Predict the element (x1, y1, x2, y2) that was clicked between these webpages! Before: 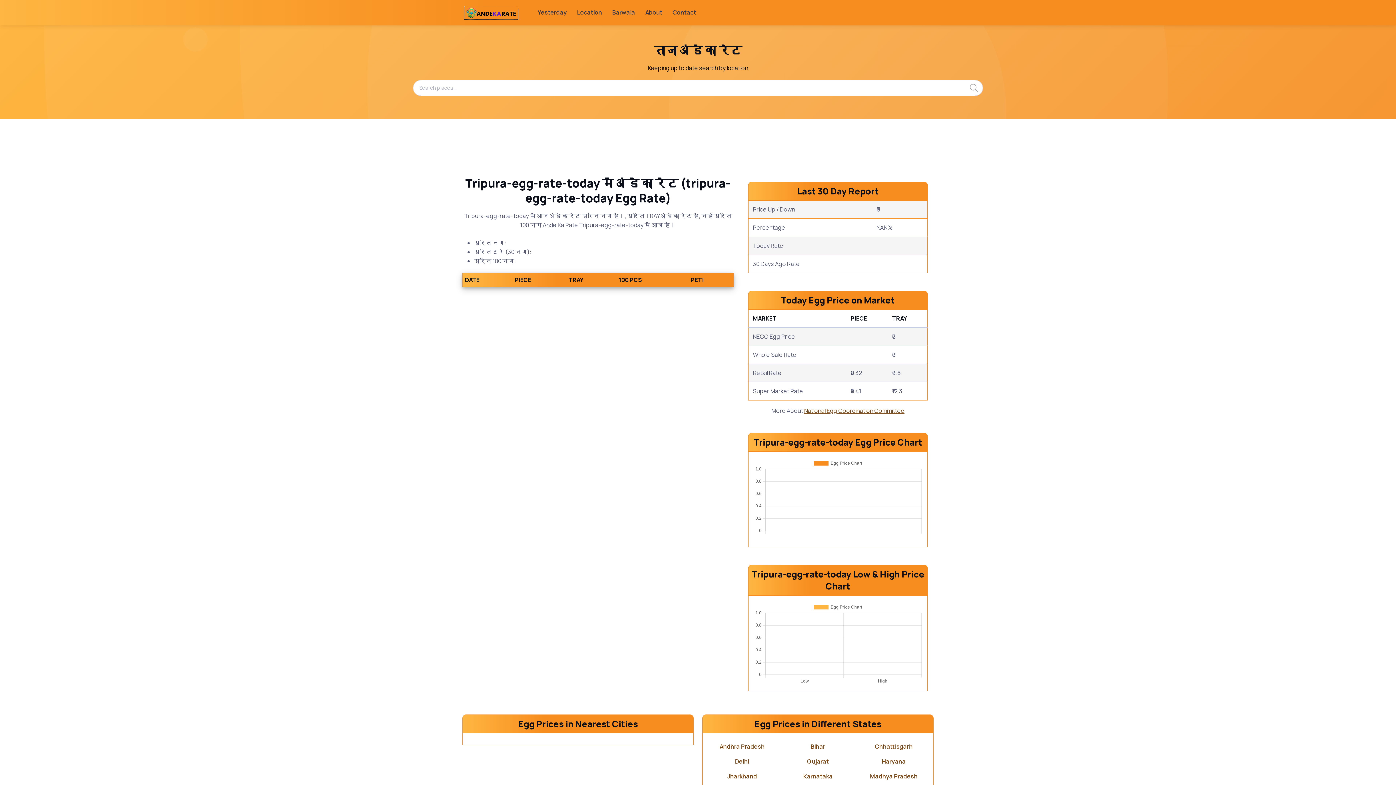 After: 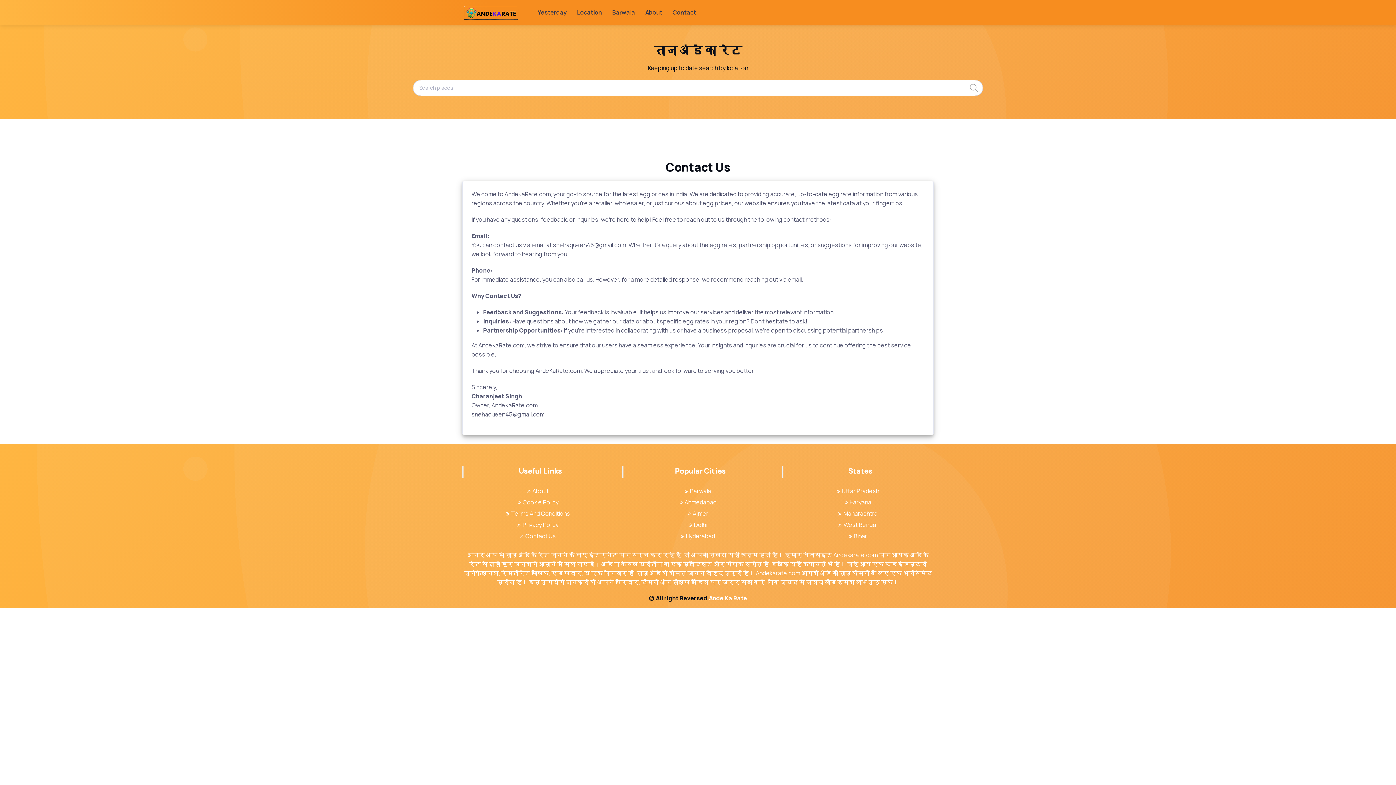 Action: bbox: (667, 5, 701, 20) label: Contact